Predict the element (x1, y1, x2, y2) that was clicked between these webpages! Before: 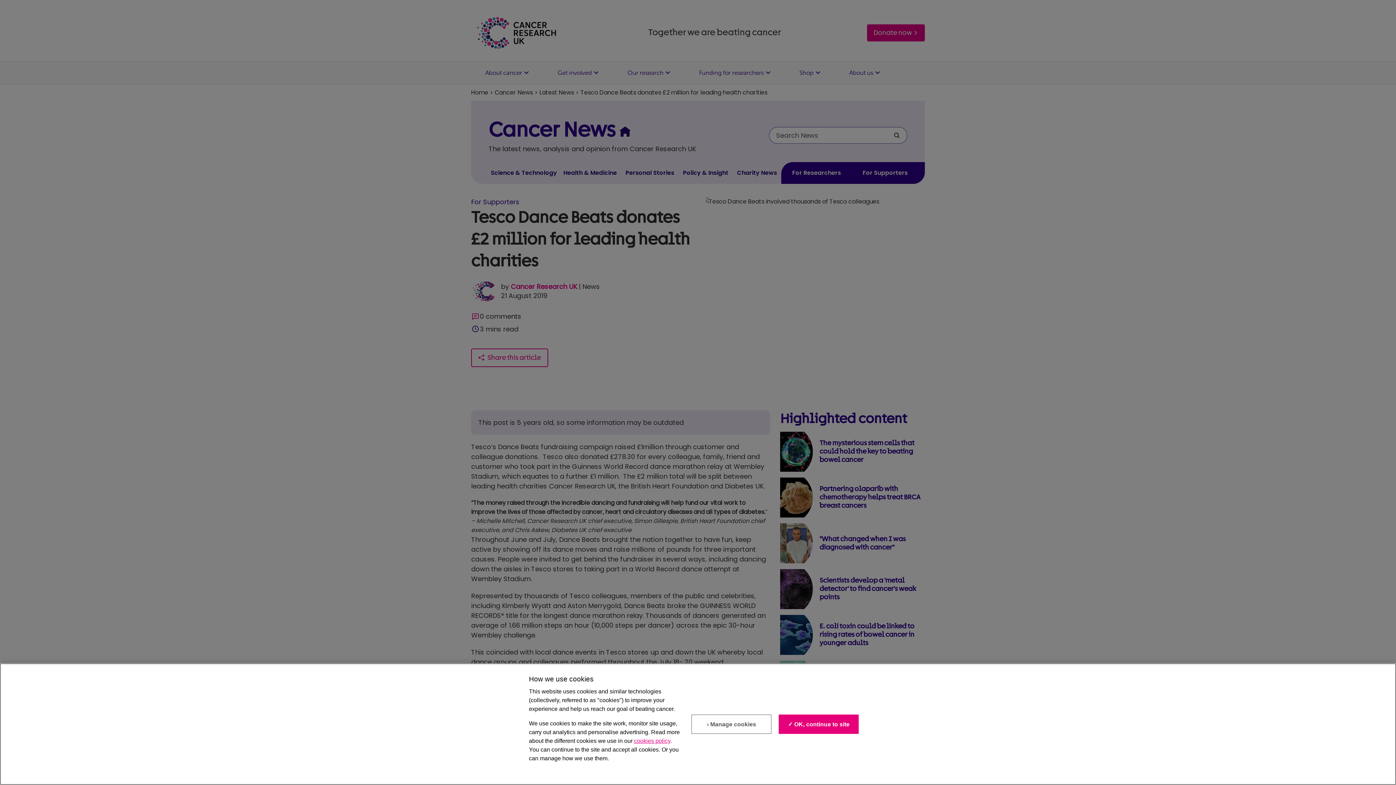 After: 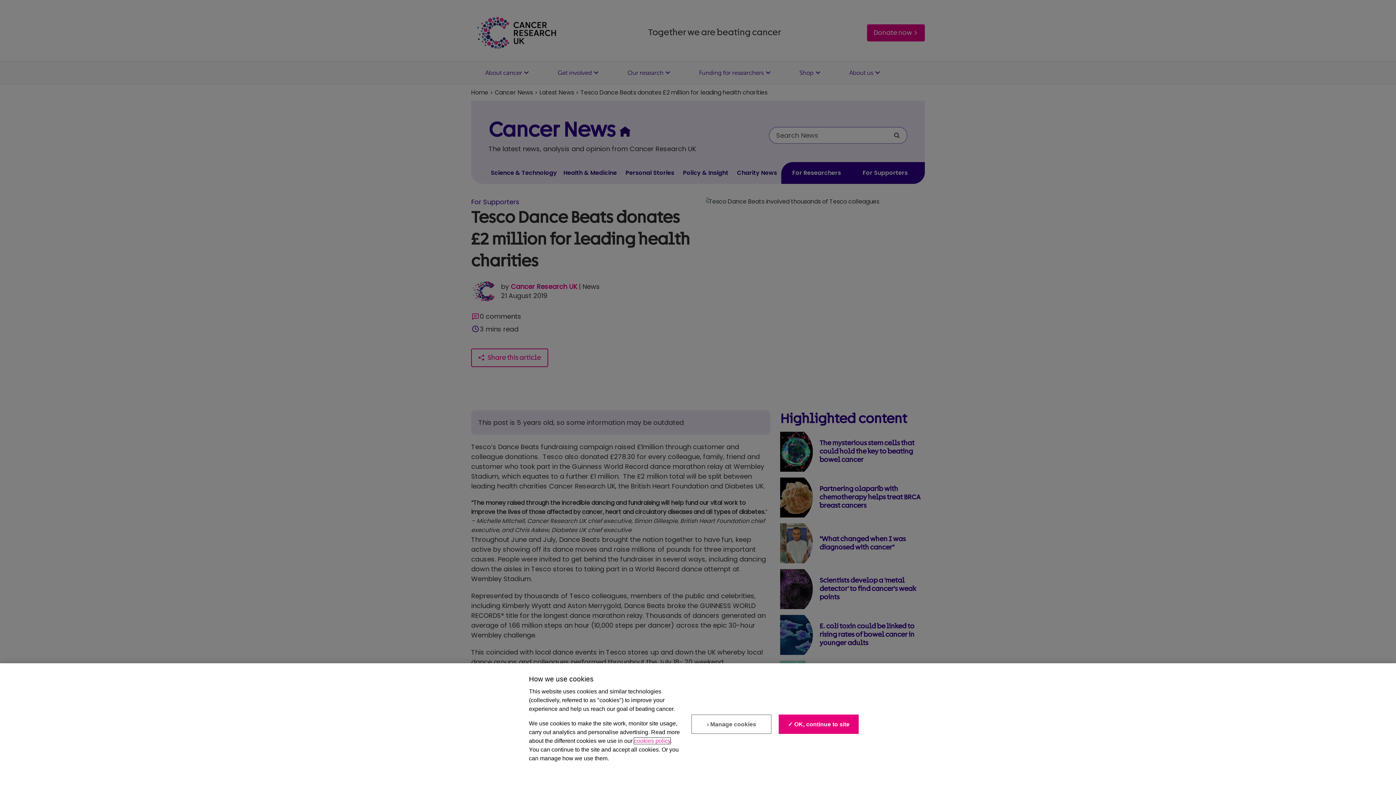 Action: bbox: (634, 738, 670, 744) label: cookies policy